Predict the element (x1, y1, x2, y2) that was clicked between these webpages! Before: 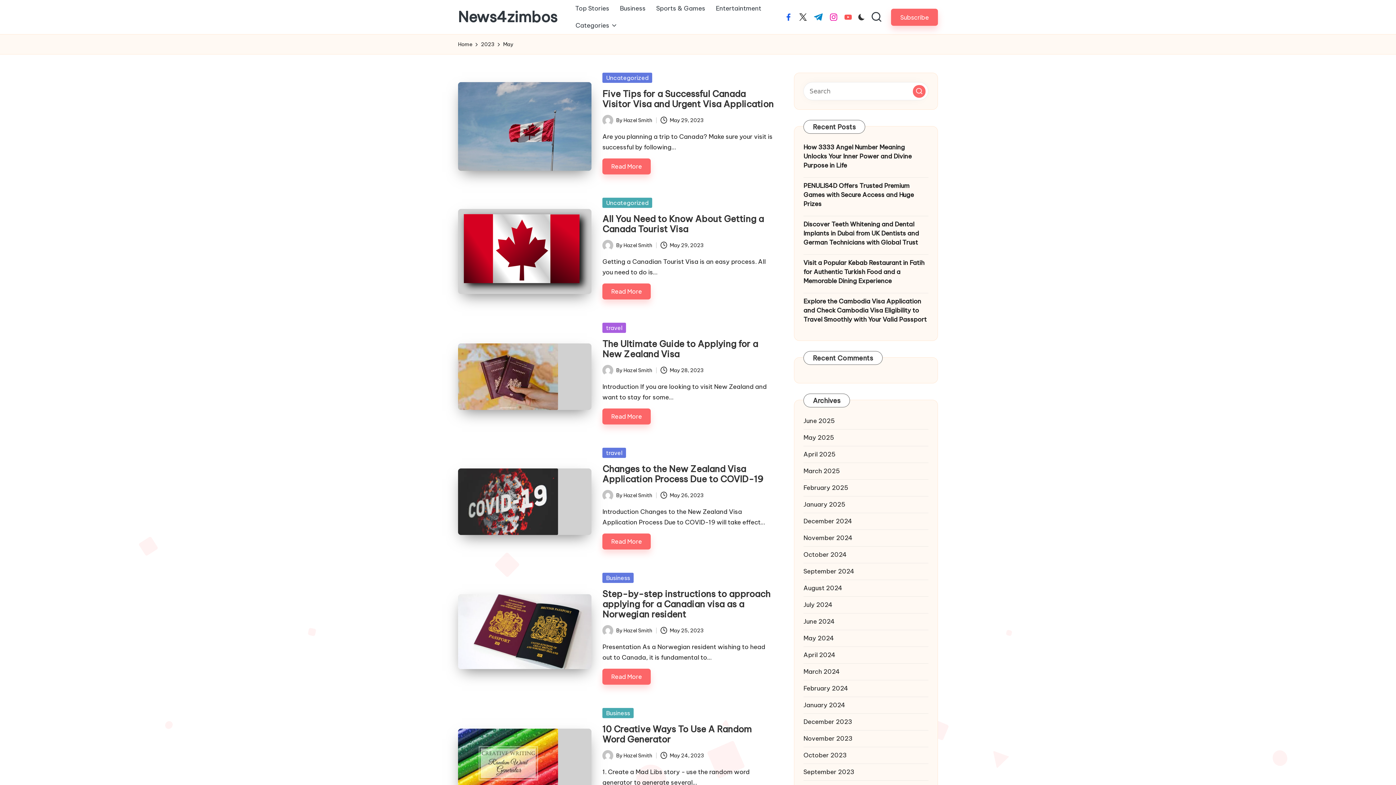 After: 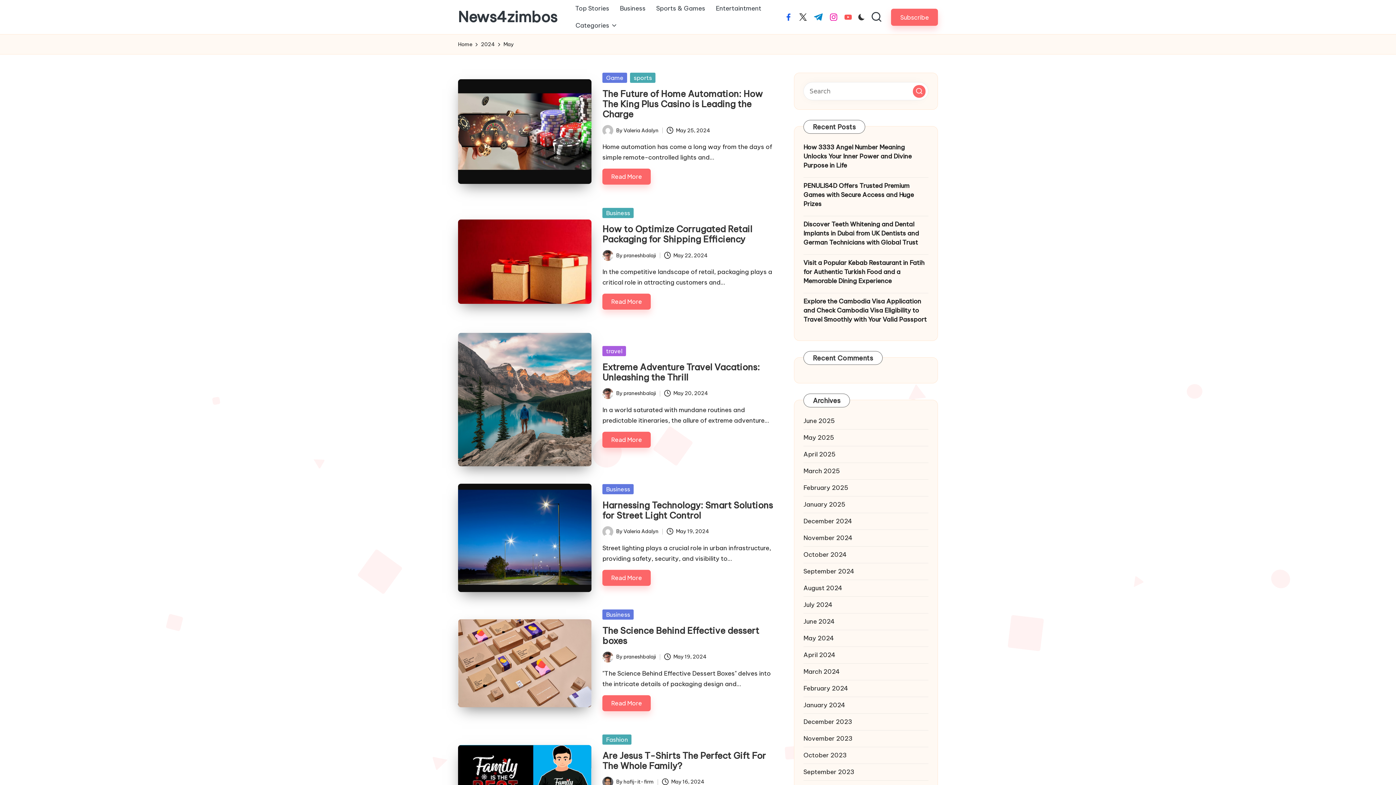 Action: bbox: (803, 634, 834, 643) label: May 2024